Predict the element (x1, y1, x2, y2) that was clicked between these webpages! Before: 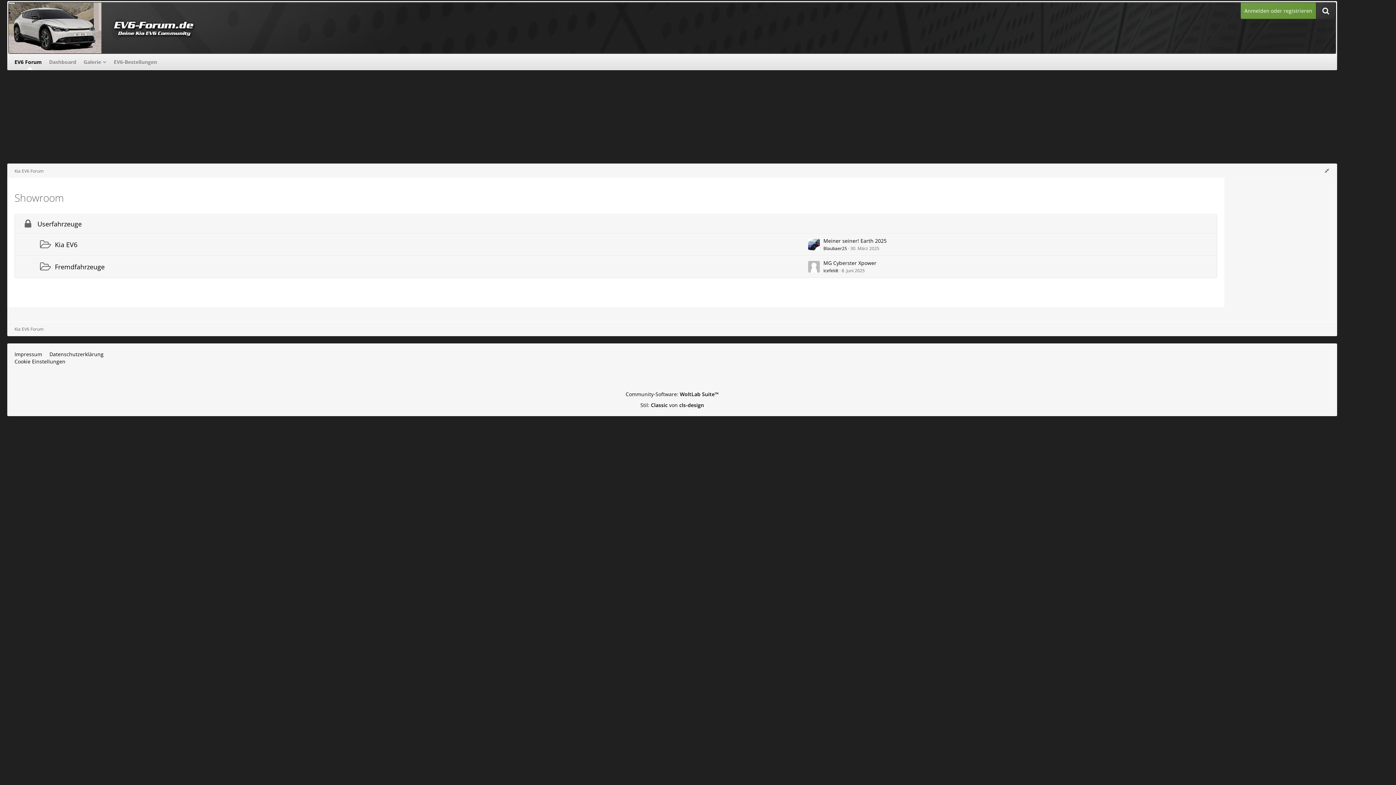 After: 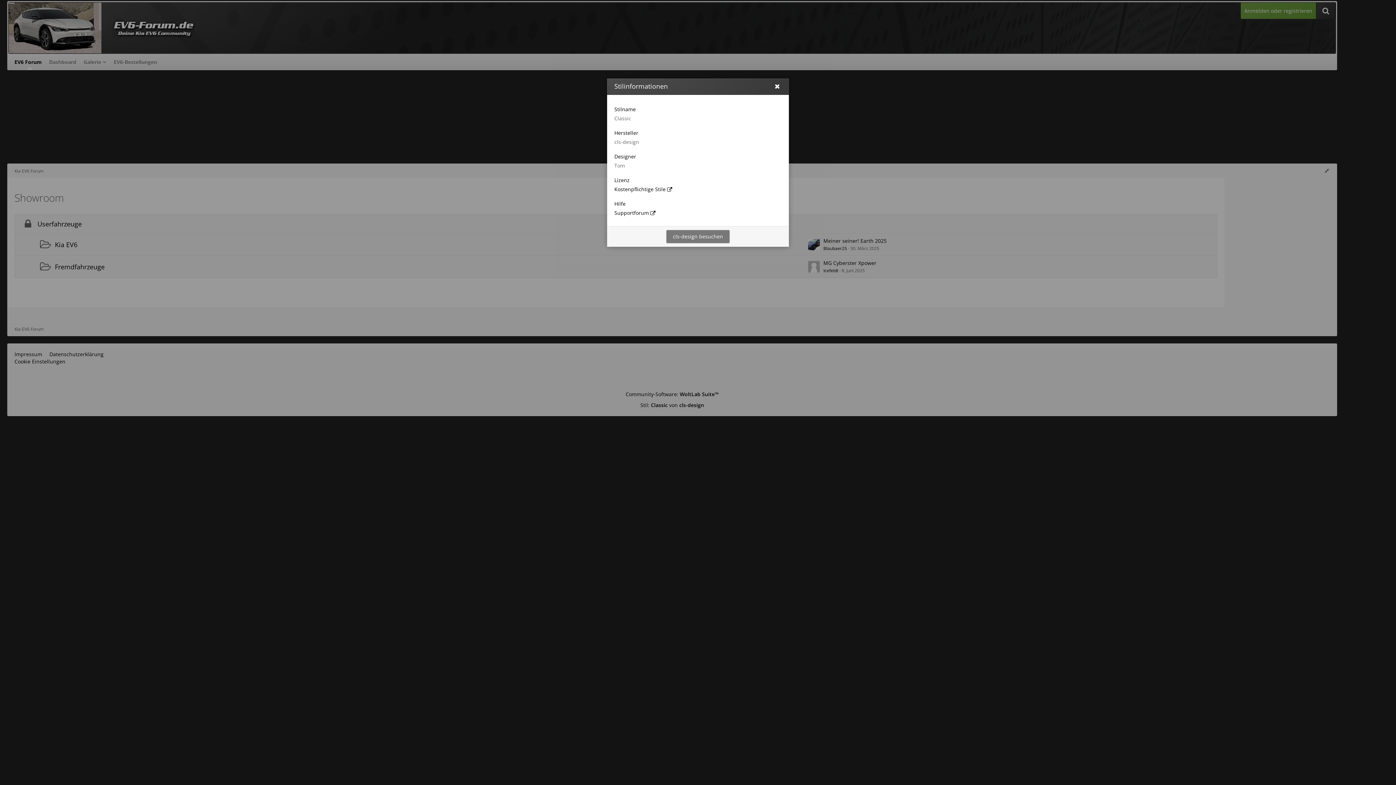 Action: label: Stil: Classic von cls-design bbox: (640, 401, 704, 408)